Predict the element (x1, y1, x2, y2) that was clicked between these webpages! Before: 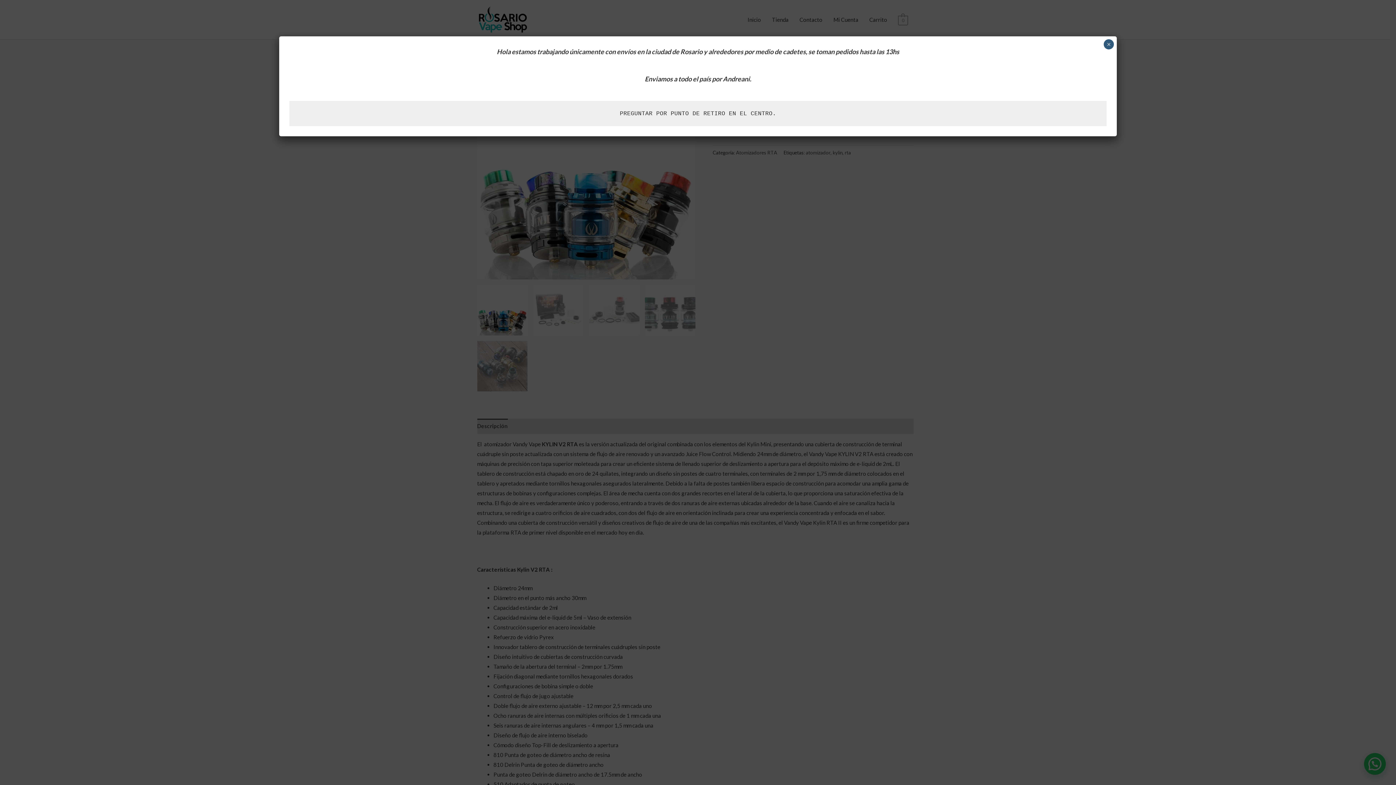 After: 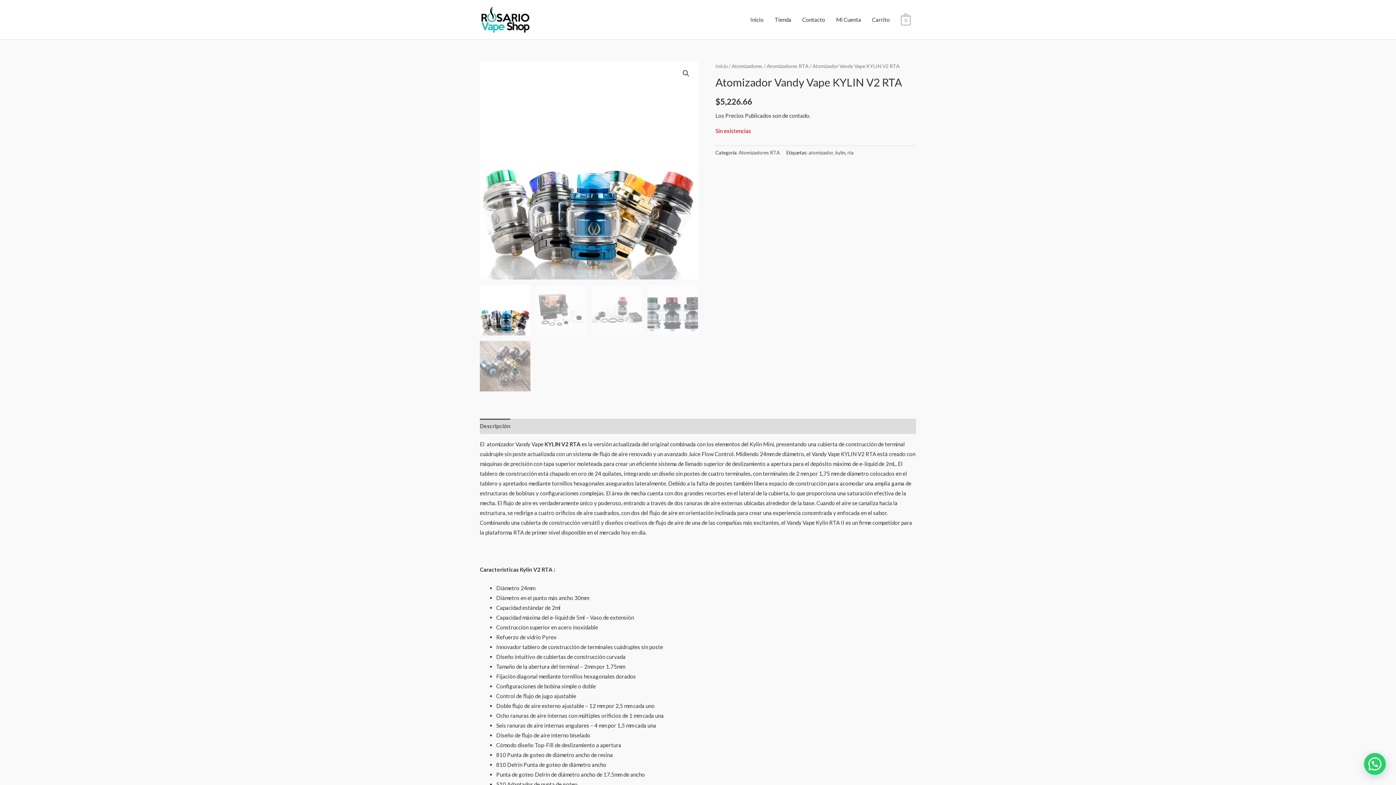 Action: label: Cerrar bbox: (1104, 39, 1114, 49)